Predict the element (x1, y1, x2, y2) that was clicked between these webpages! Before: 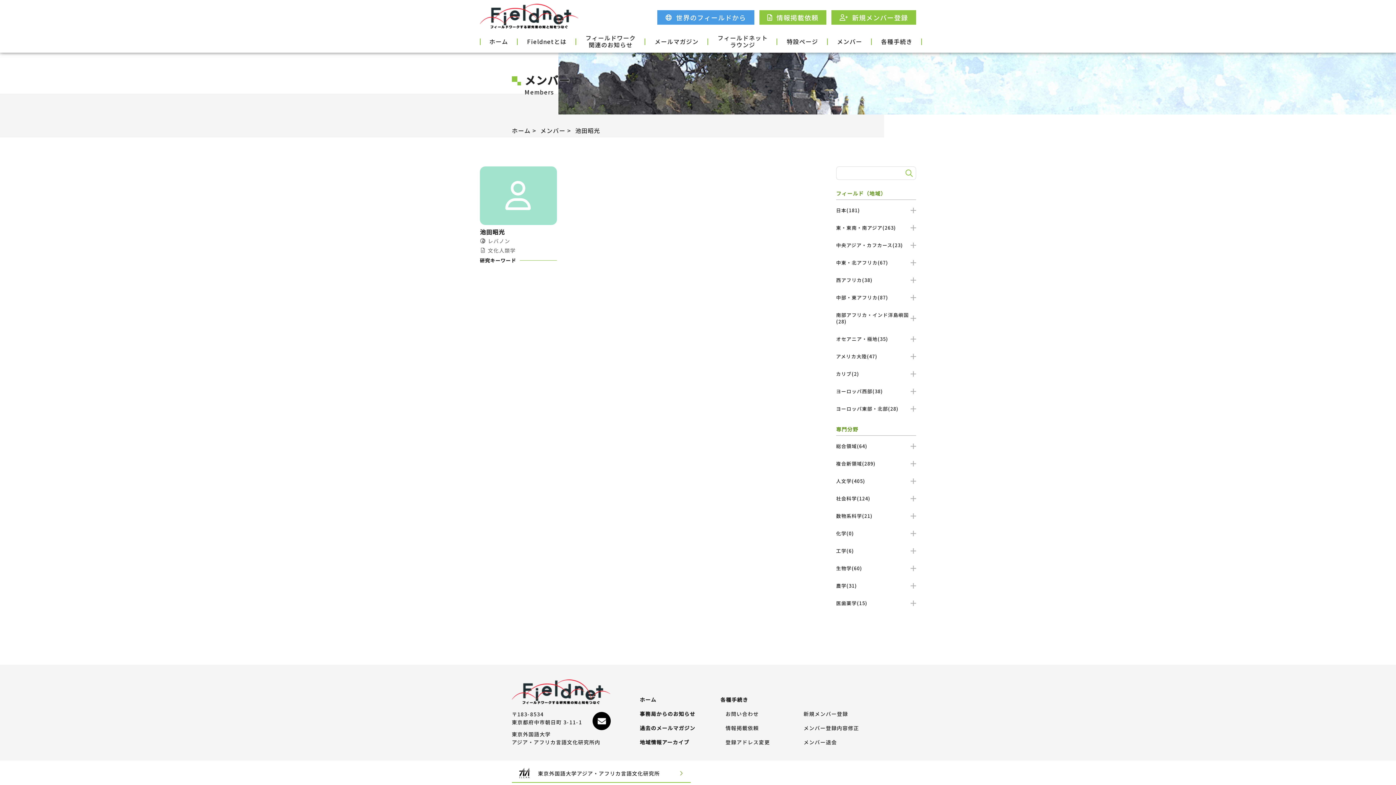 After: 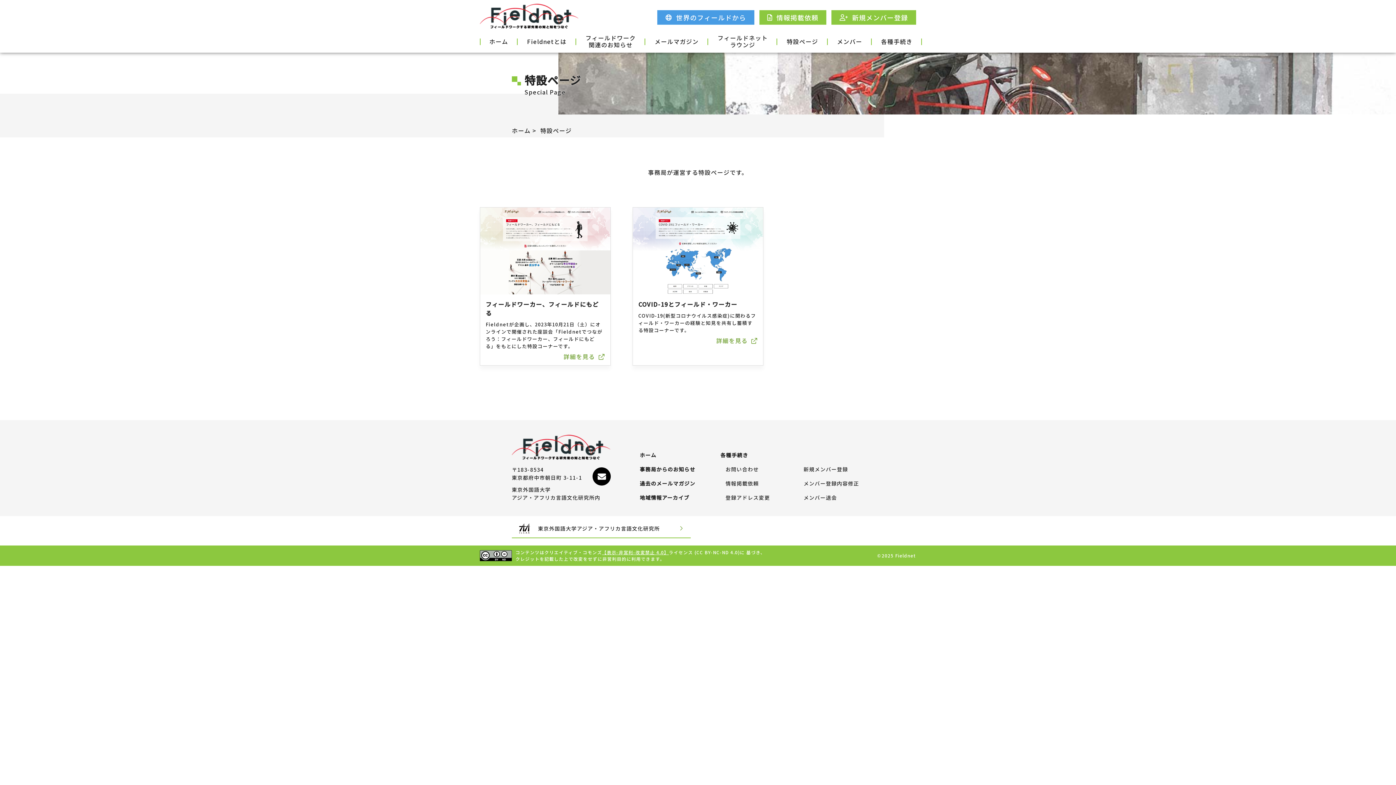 Action: bbox: (786, 34, 818, 49) label: 特設ページ